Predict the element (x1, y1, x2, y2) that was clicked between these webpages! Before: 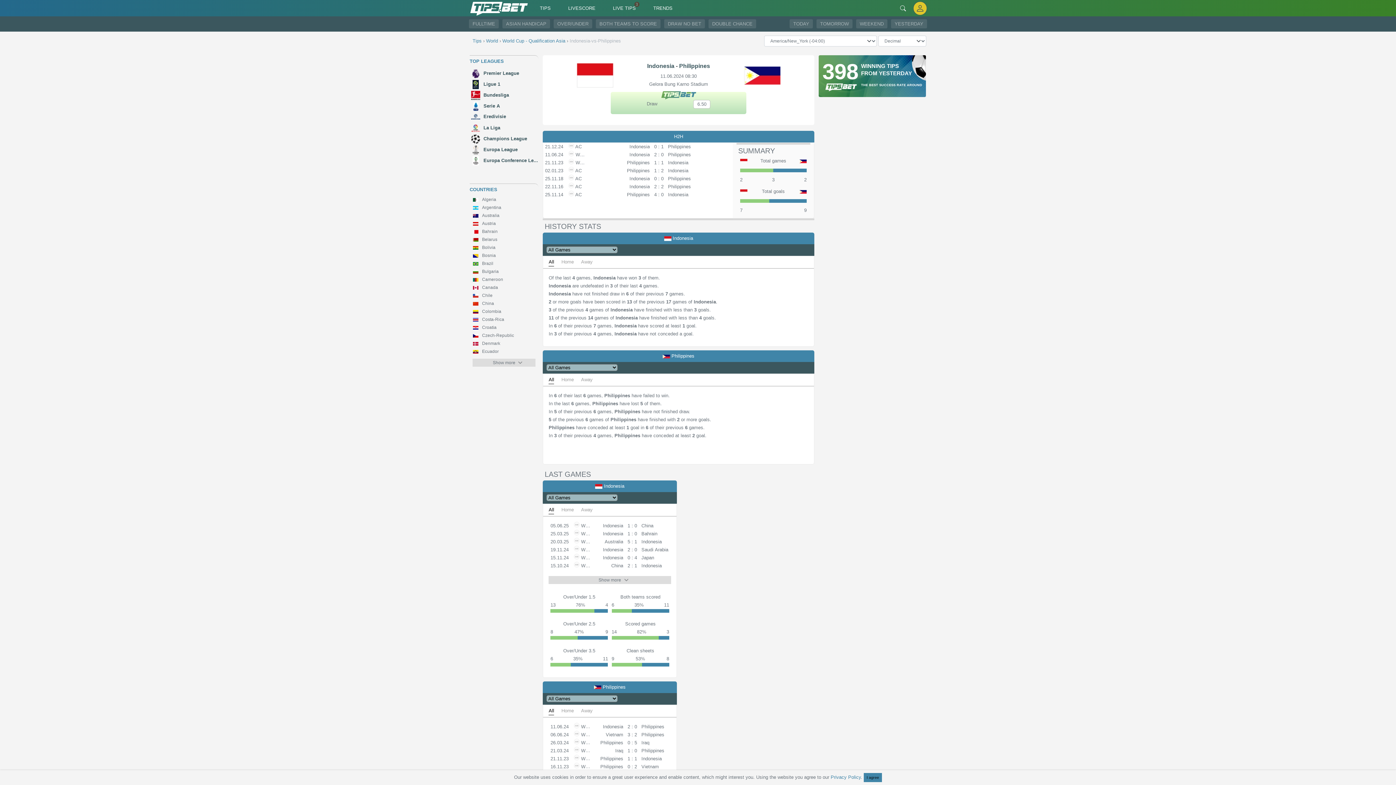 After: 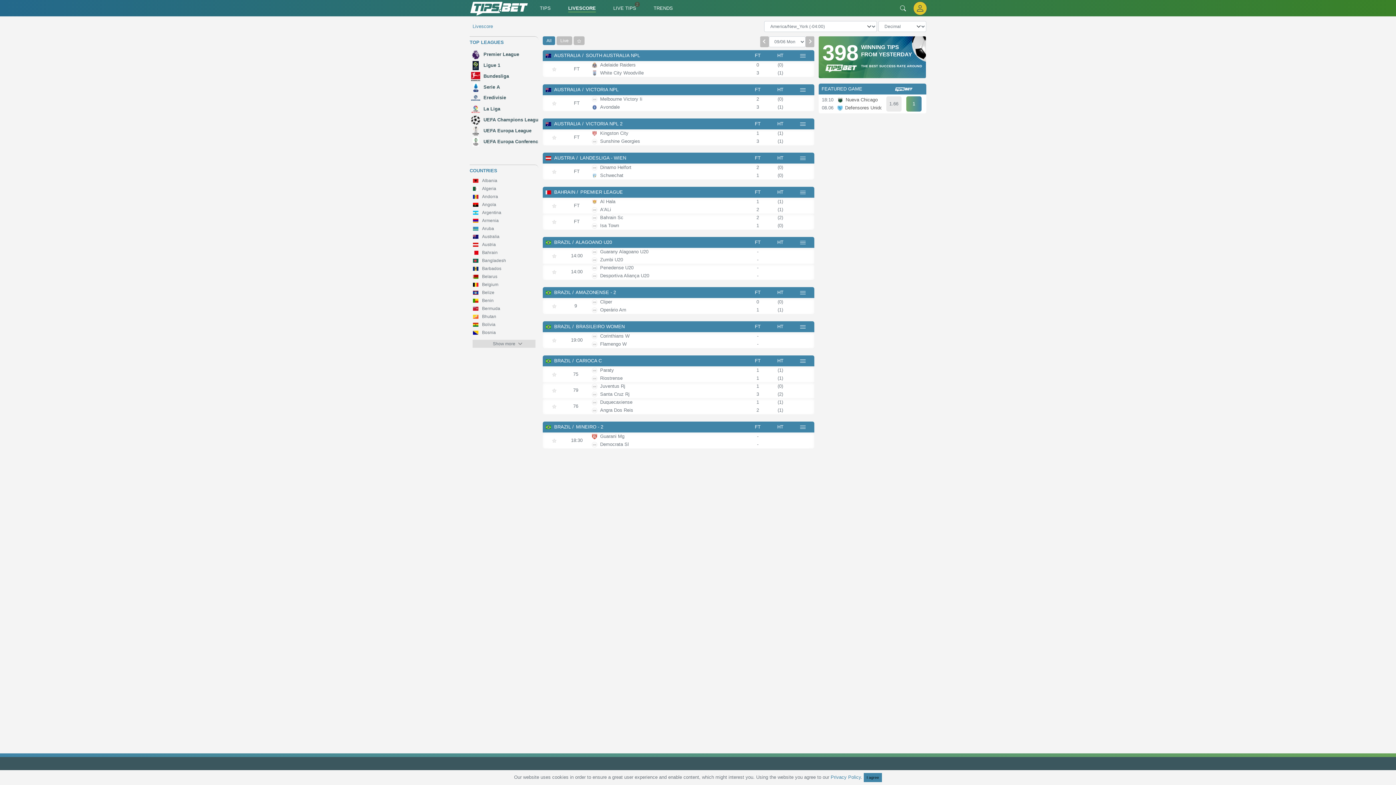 Action: bbox: (561, 0, 602, 15) label: LIVESCORE